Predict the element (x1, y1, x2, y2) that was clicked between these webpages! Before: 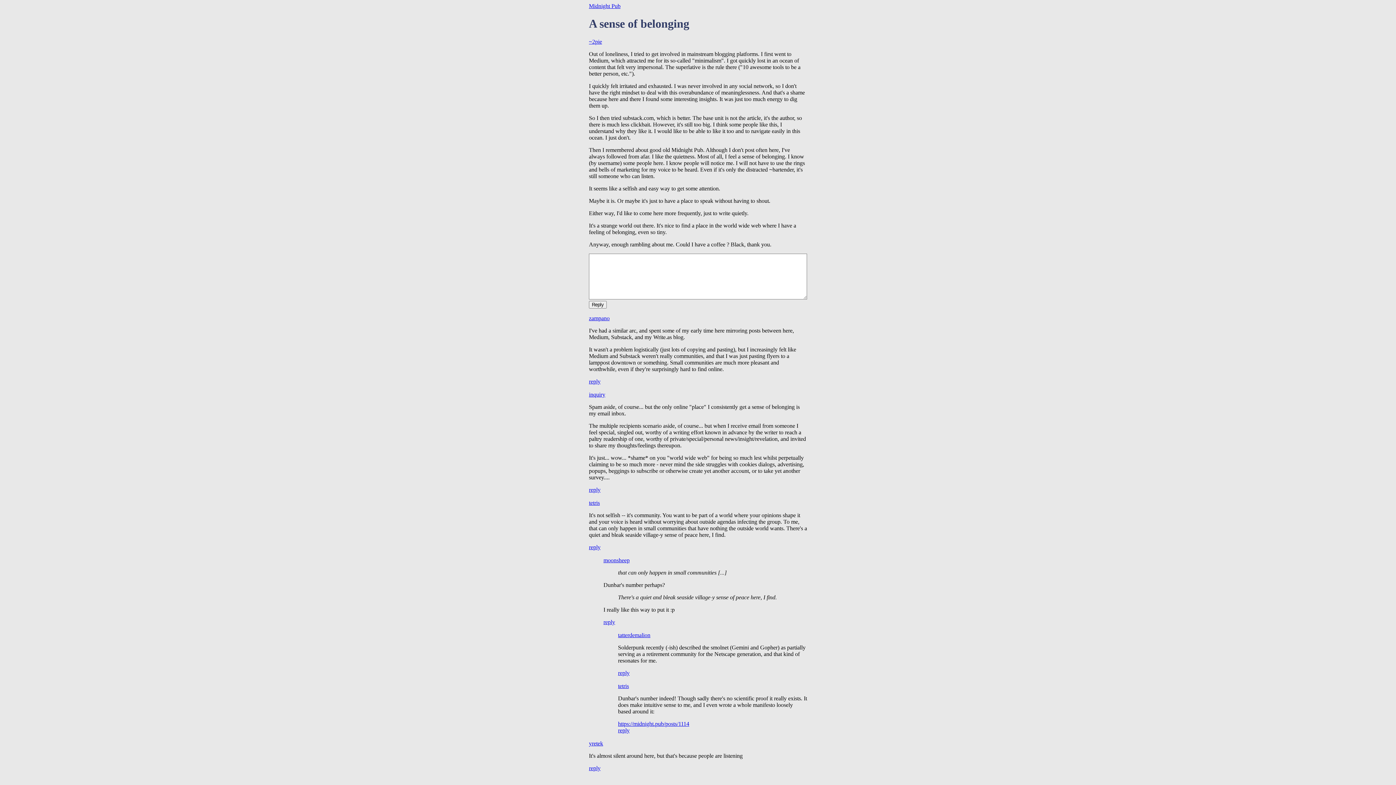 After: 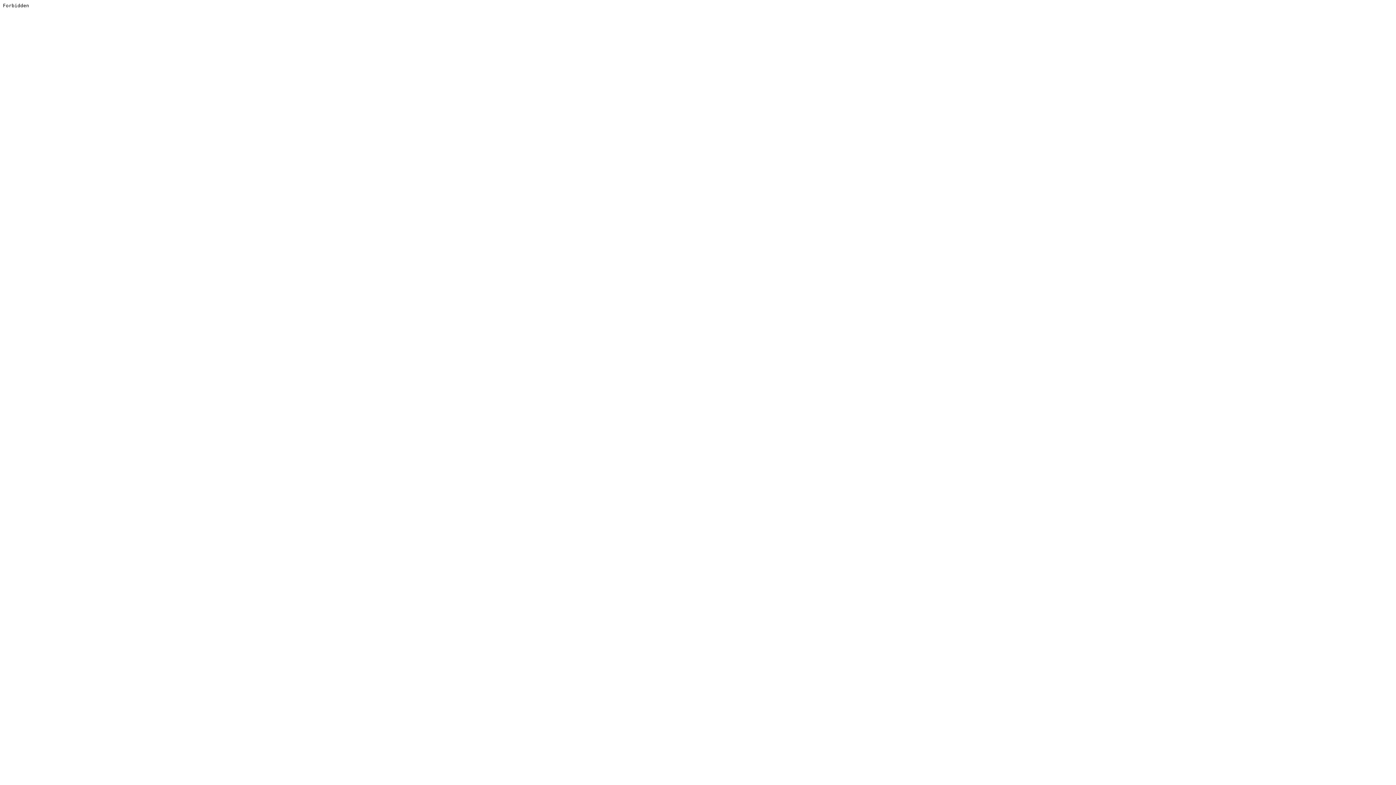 Action: bbox: (589, 378, 600, 384) label: reply